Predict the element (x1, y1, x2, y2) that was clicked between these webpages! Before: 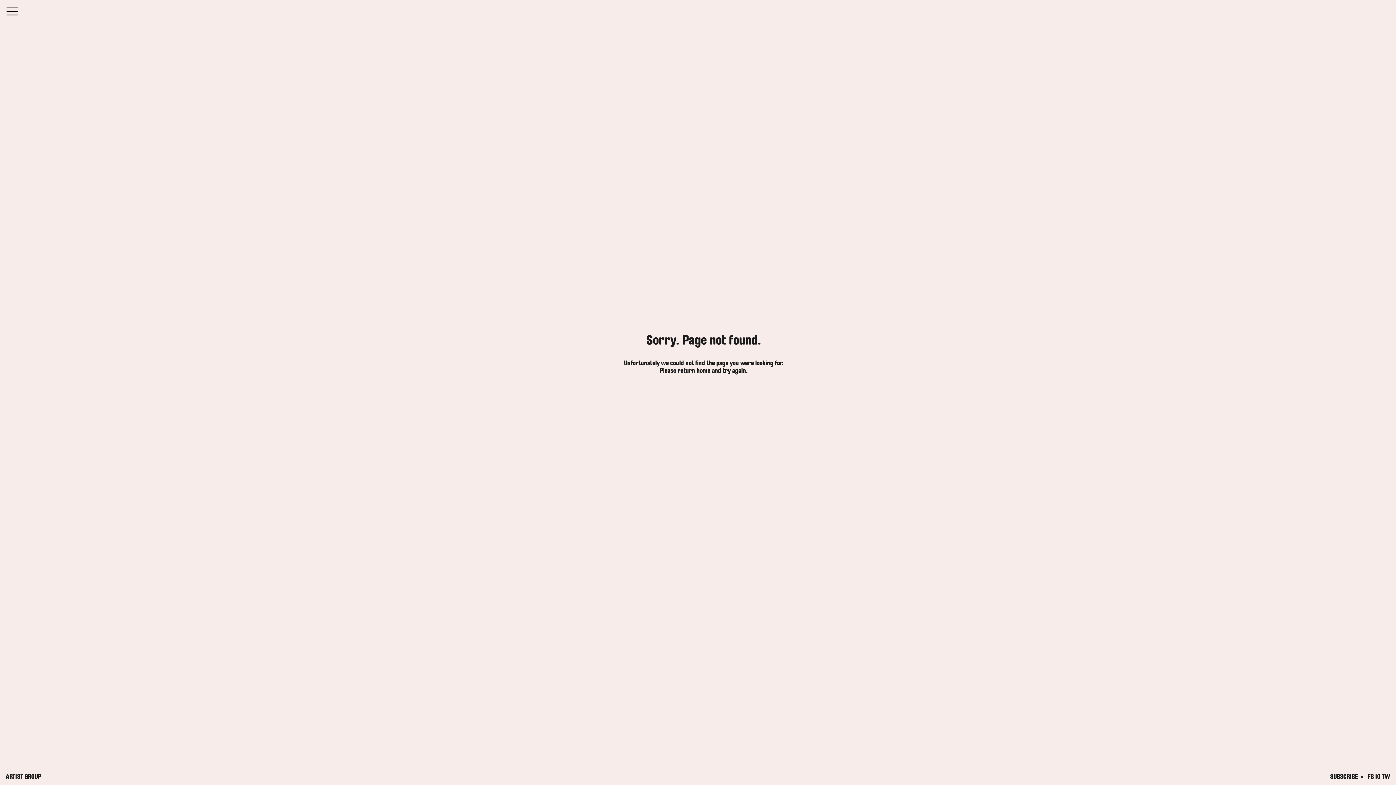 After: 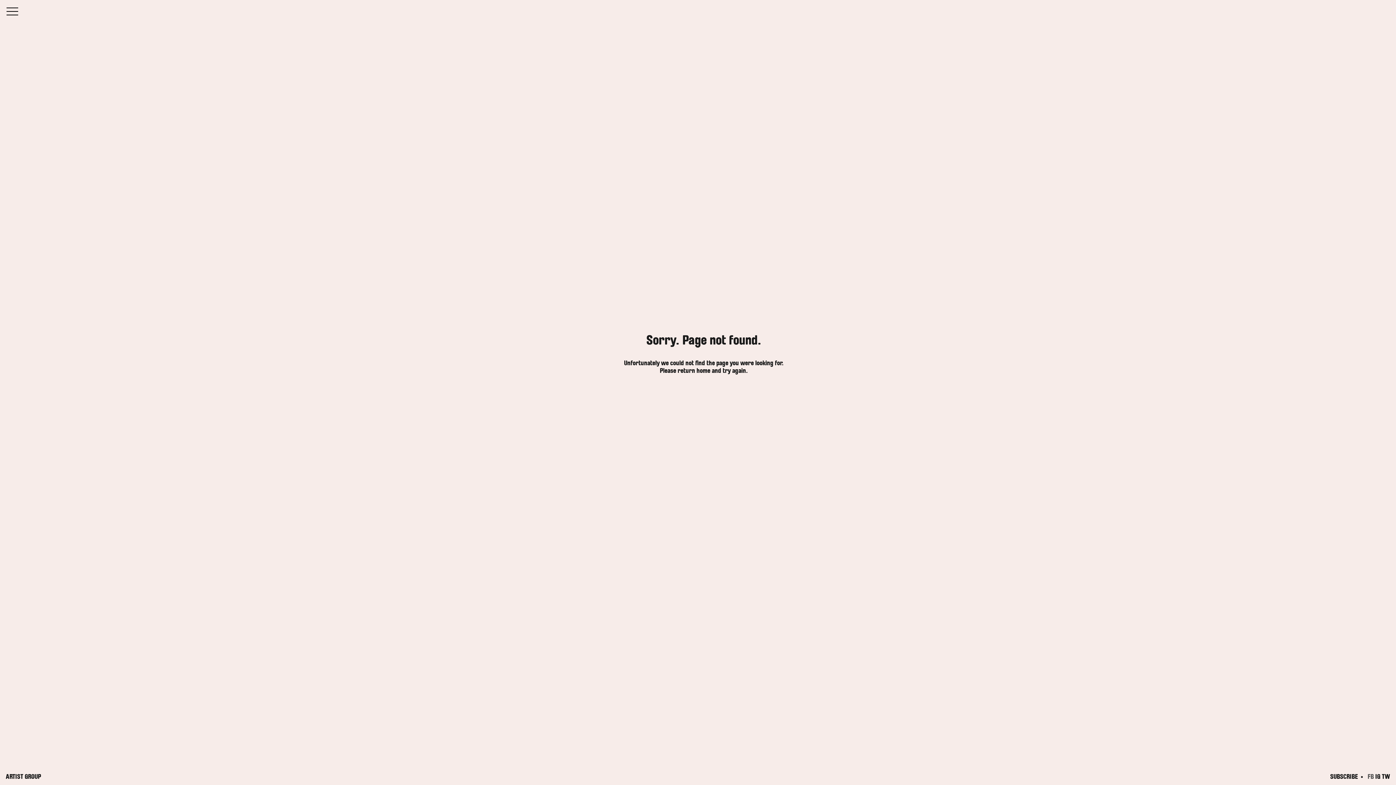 Action: bbox: (1368, 773, 1374, 781) label: FB